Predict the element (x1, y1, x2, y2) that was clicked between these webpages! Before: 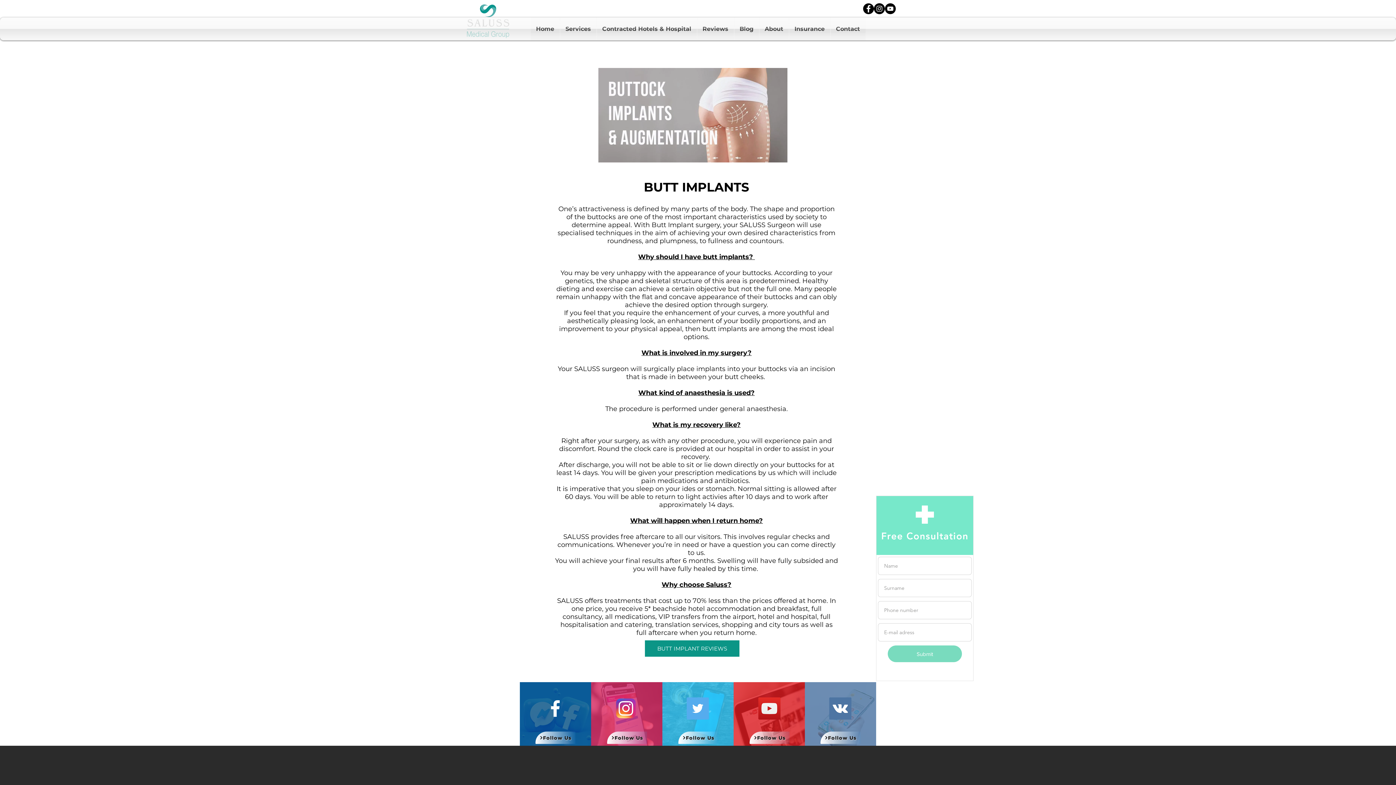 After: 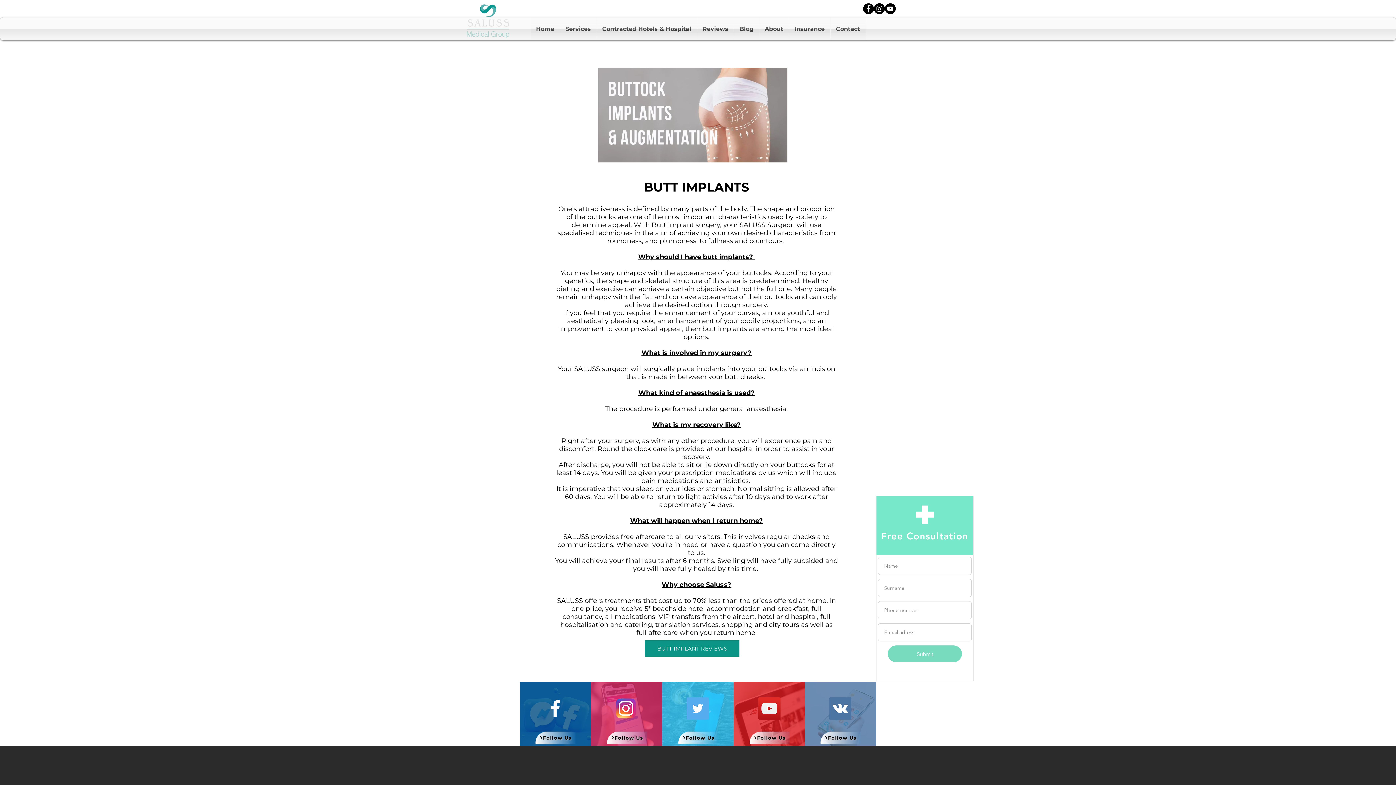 Action: label: YouTube bbox: (758, 697, 780, 720)